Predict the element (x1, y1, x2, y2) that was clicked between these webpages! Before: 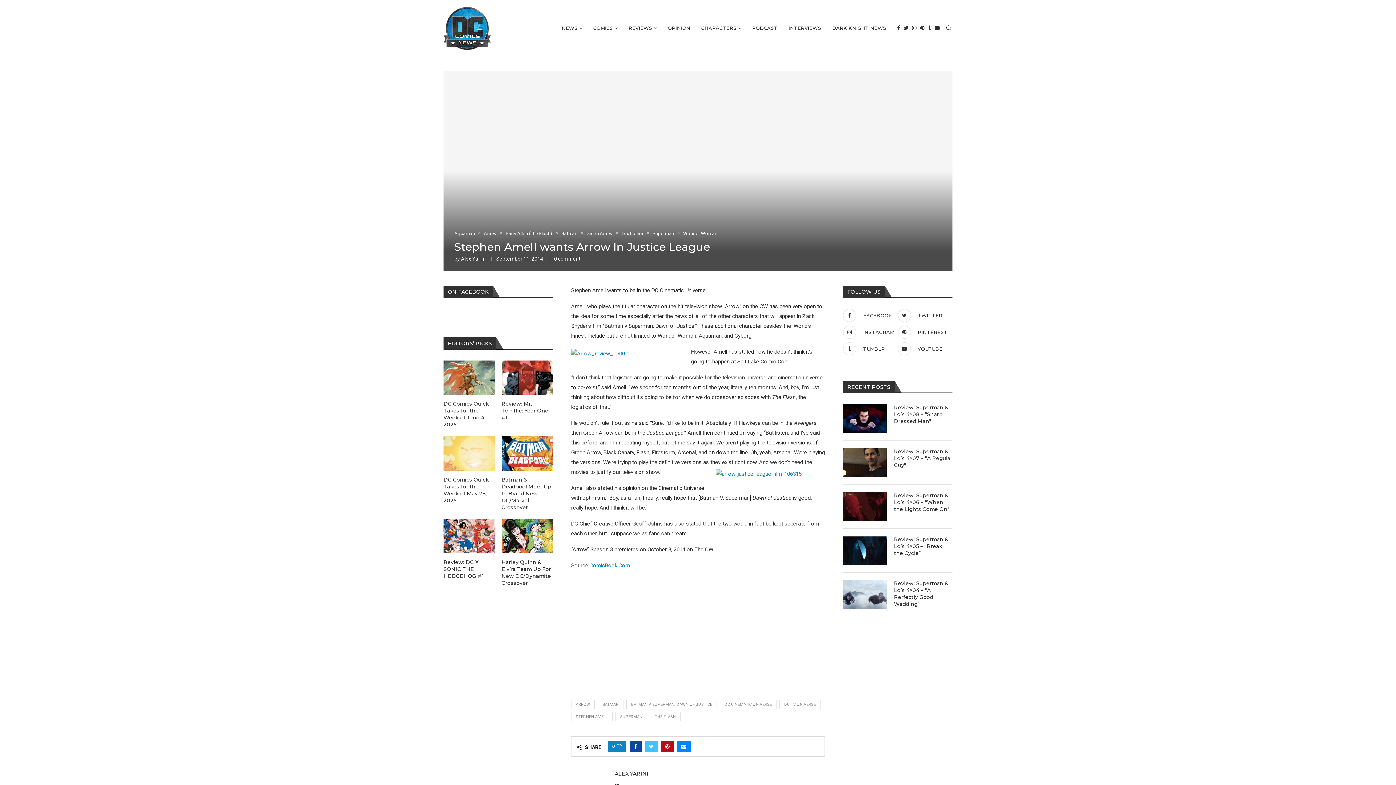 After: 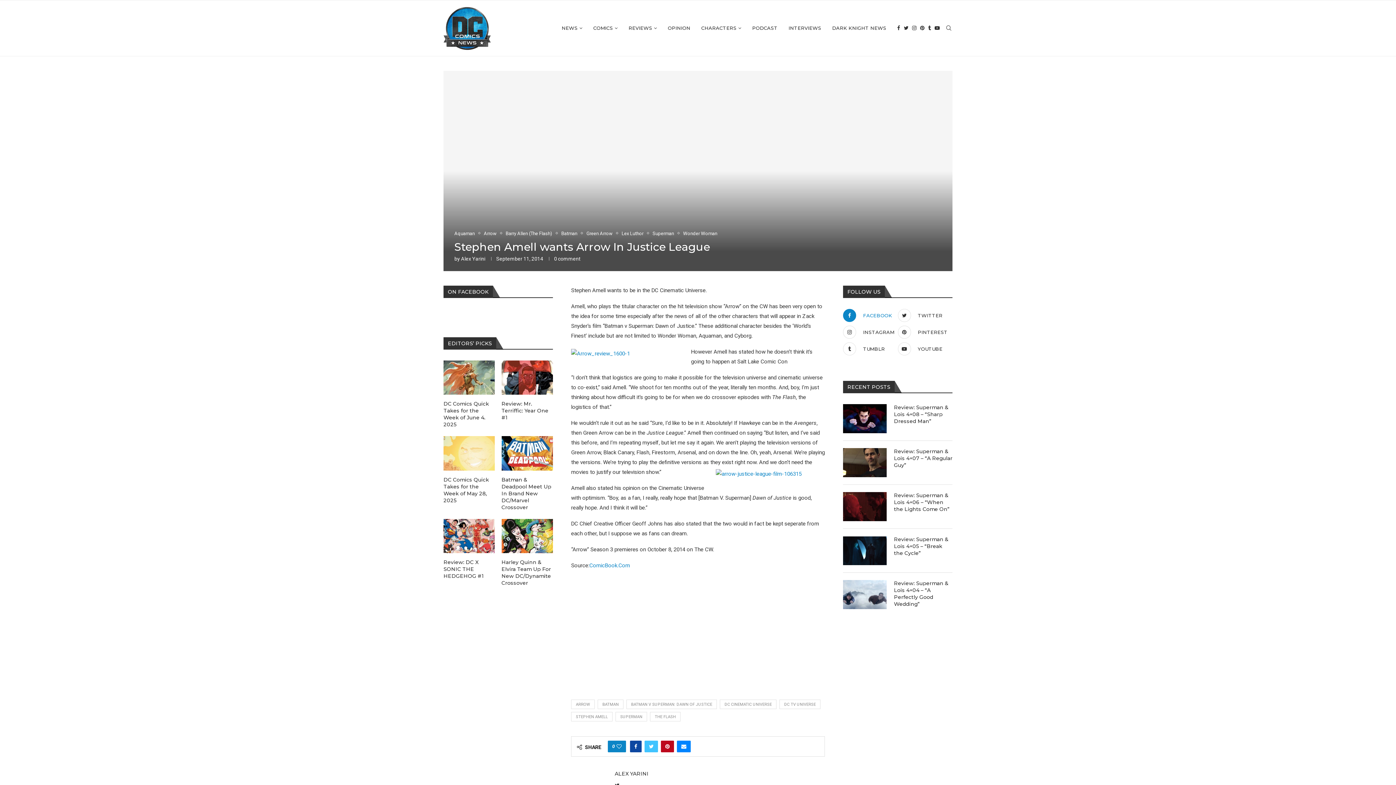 Action: bbox: (841, 309, 896, 322) label: Facebook